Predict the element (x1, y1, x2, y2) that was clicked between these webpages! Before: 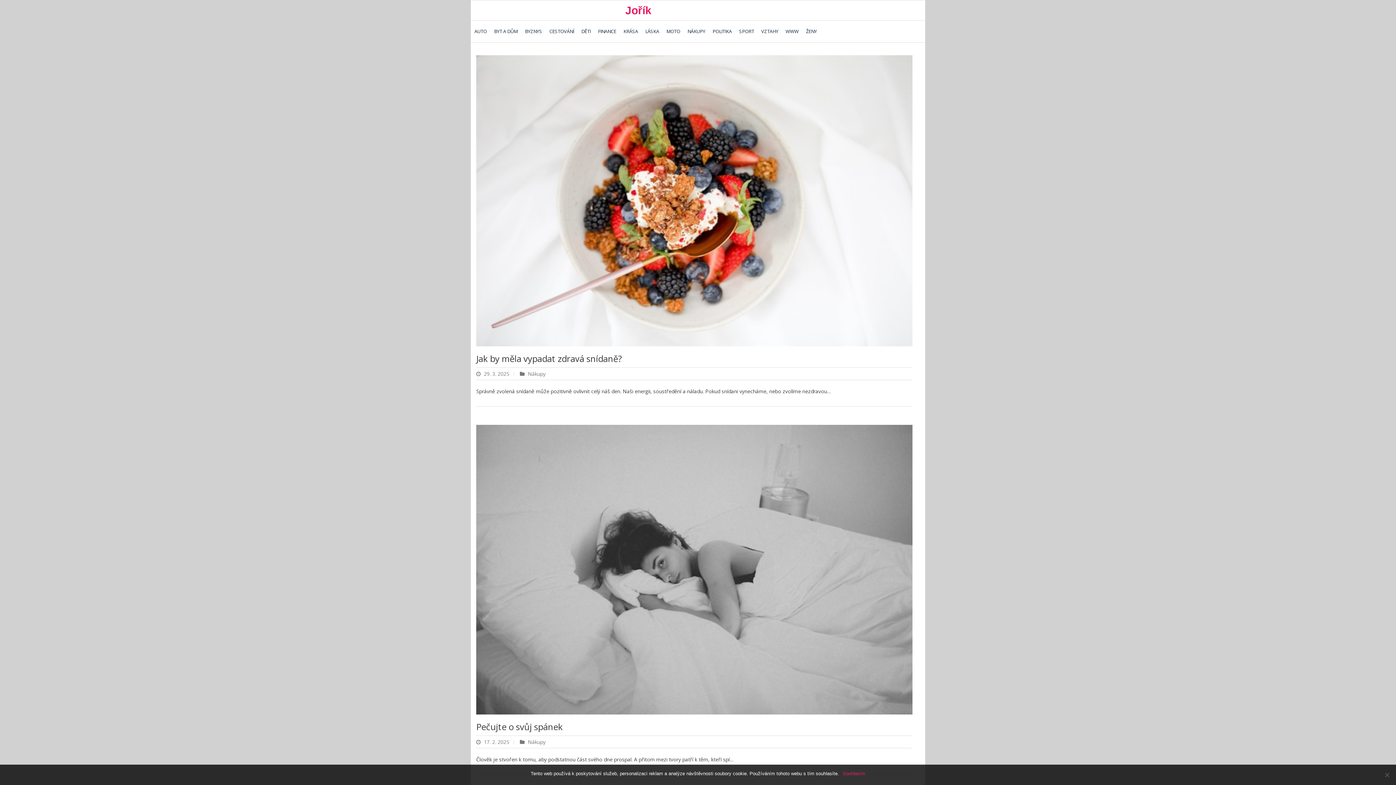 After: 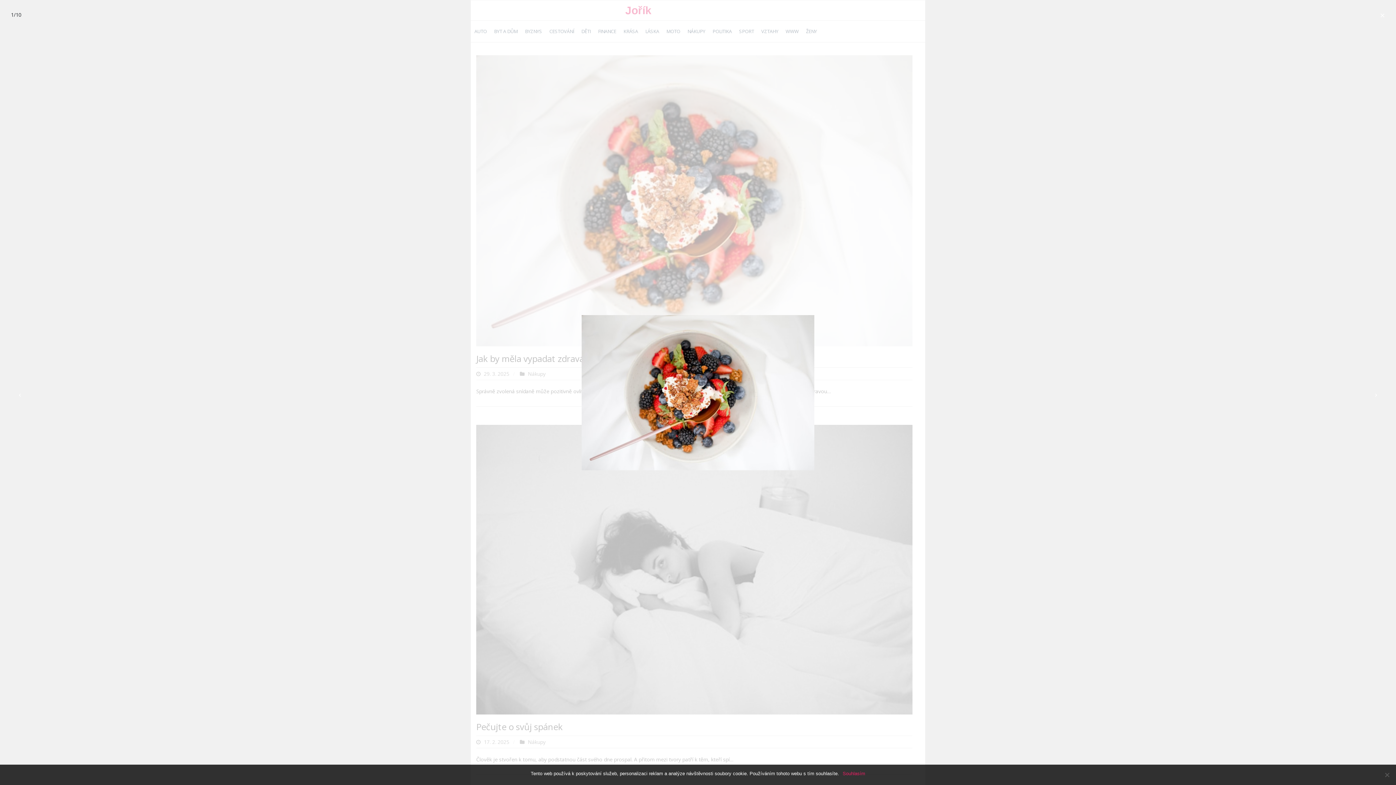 Action: bbox: (694, 55, 699, 62)